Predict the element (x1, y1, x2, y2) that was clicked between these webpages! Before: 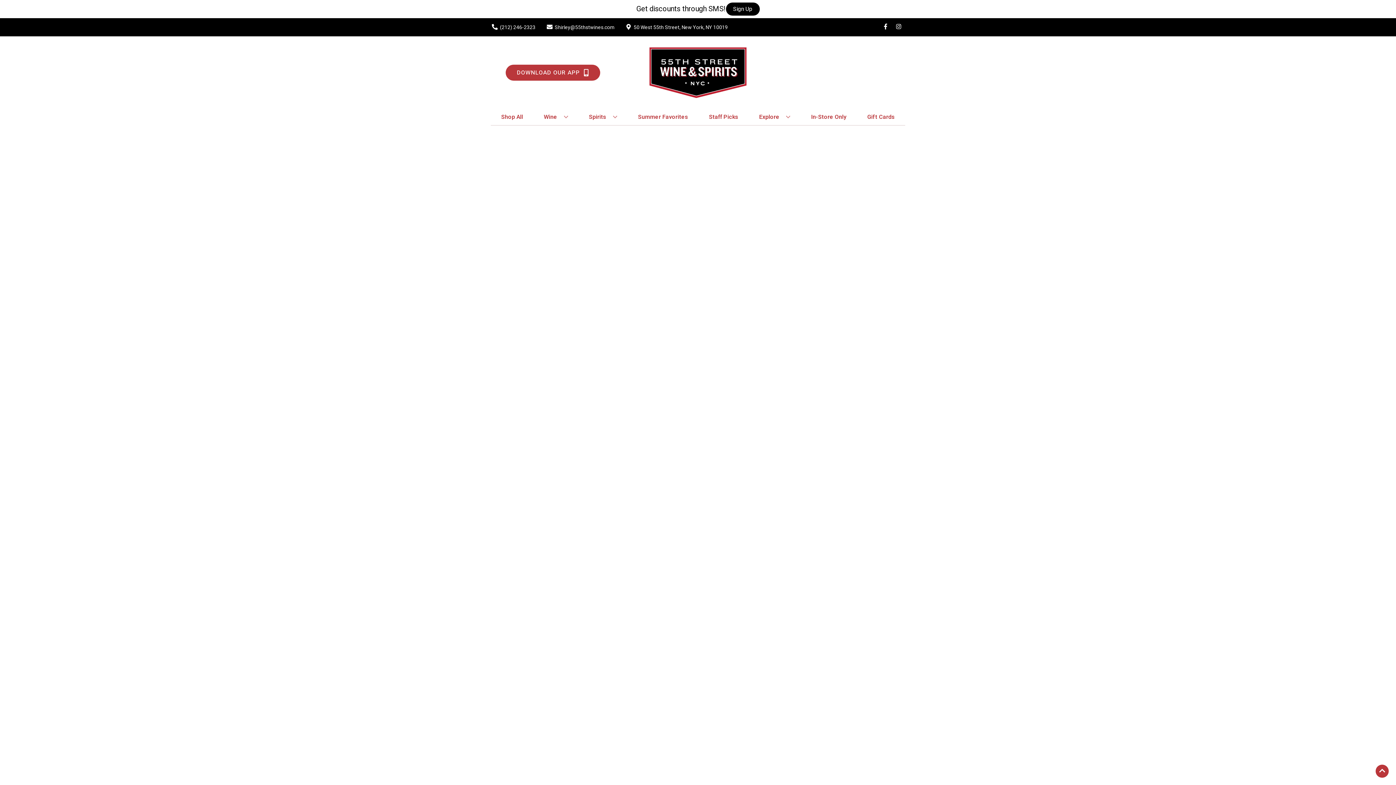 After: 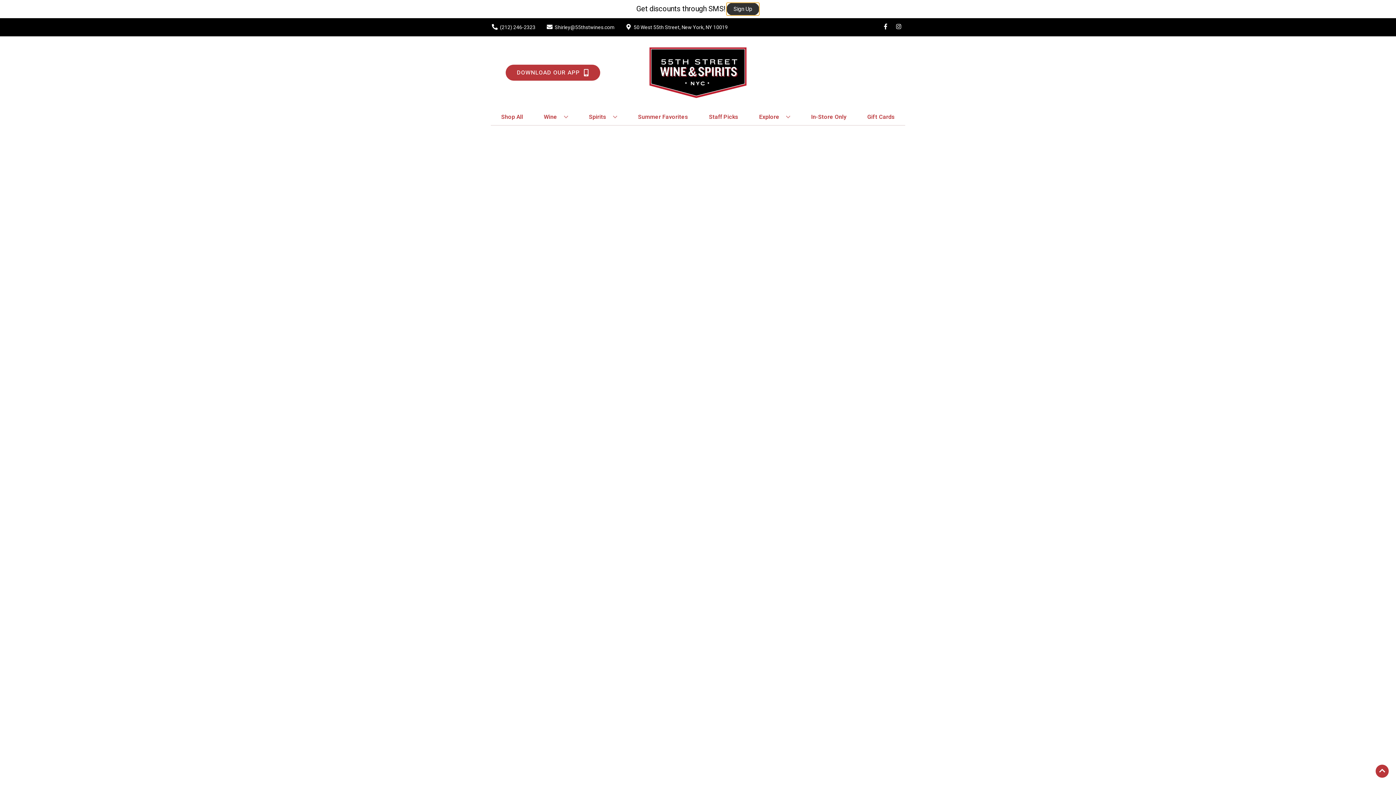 Action: label: Sign Up bbox: (726, 2, 759, 15)